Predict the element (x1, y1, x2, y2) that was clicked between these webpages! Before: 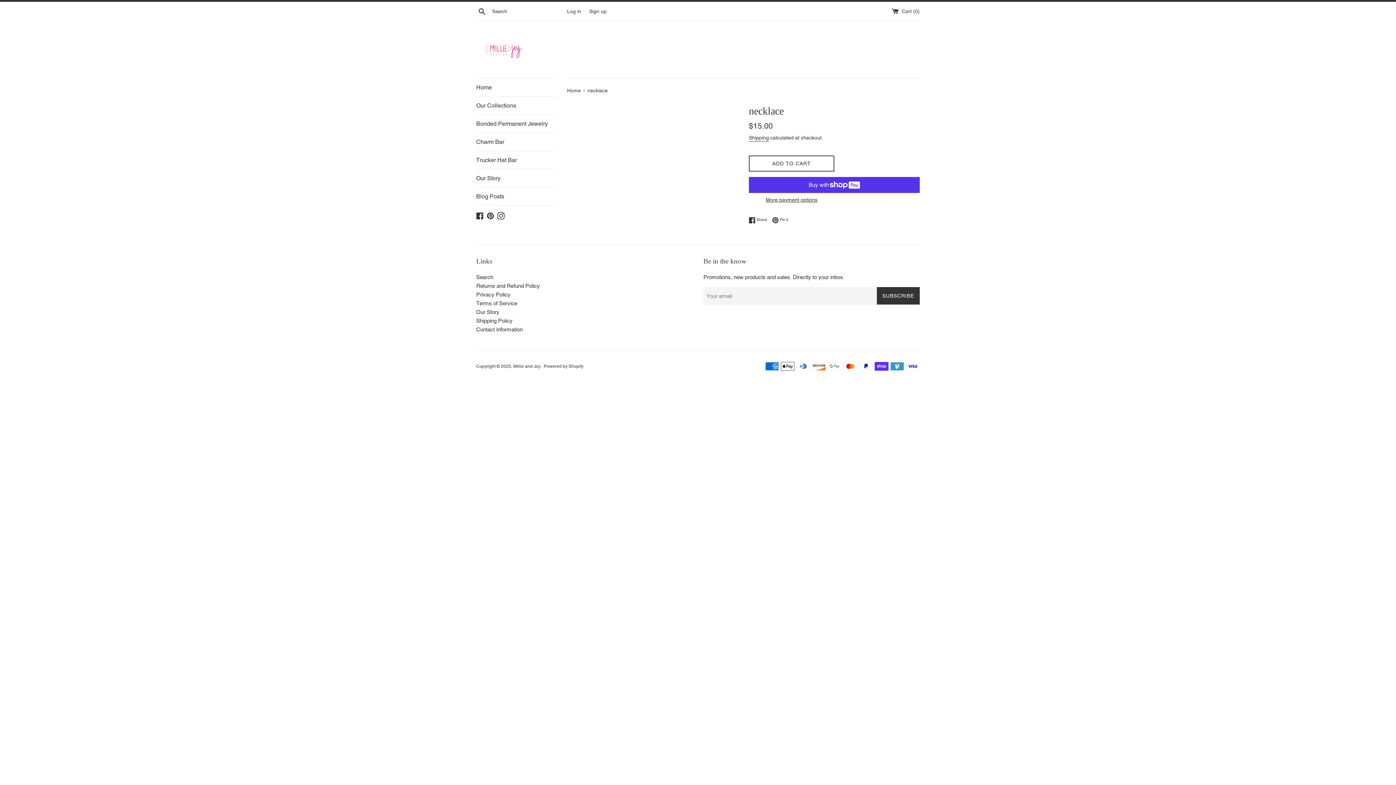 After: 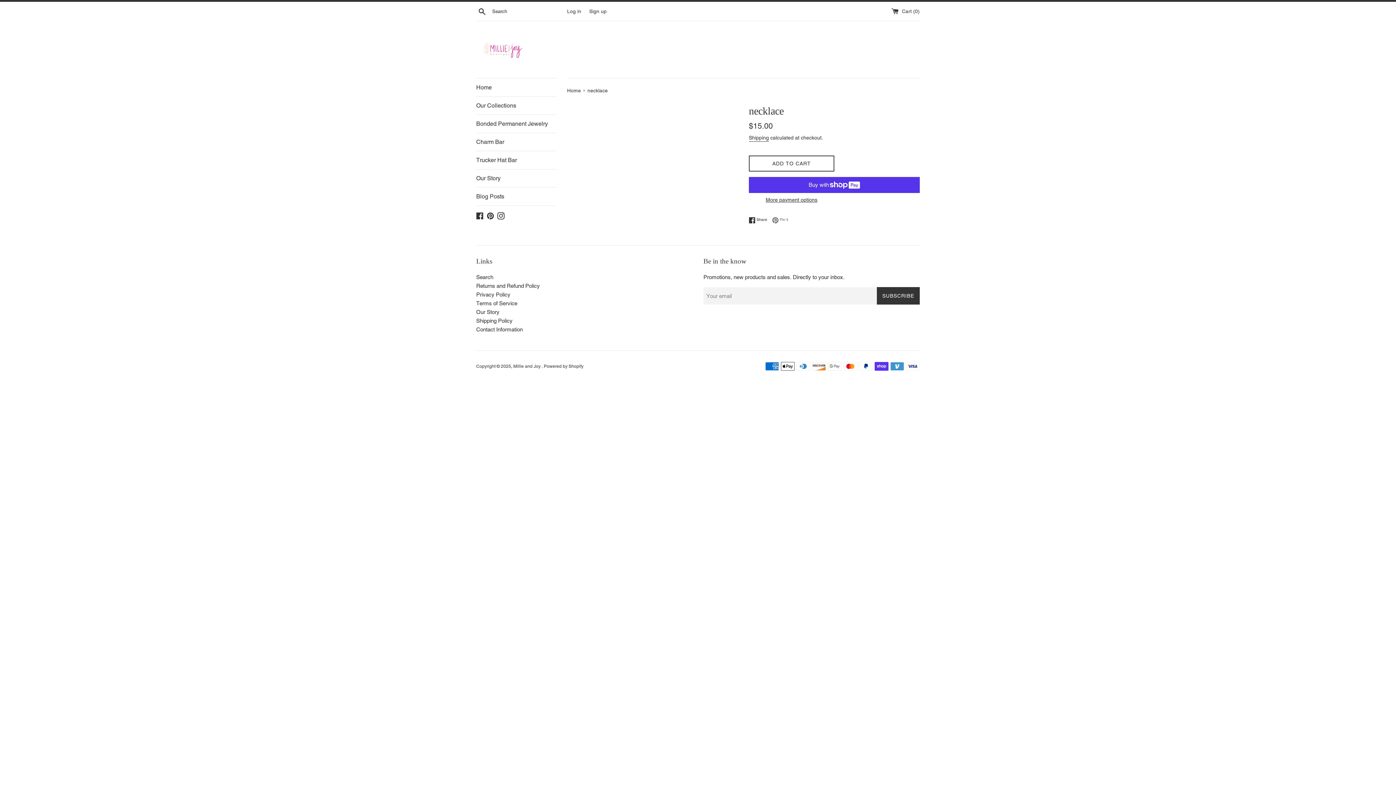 Action: label:  Pin it
Pin on Pinterest bbox: (772, 216, 788, 223)